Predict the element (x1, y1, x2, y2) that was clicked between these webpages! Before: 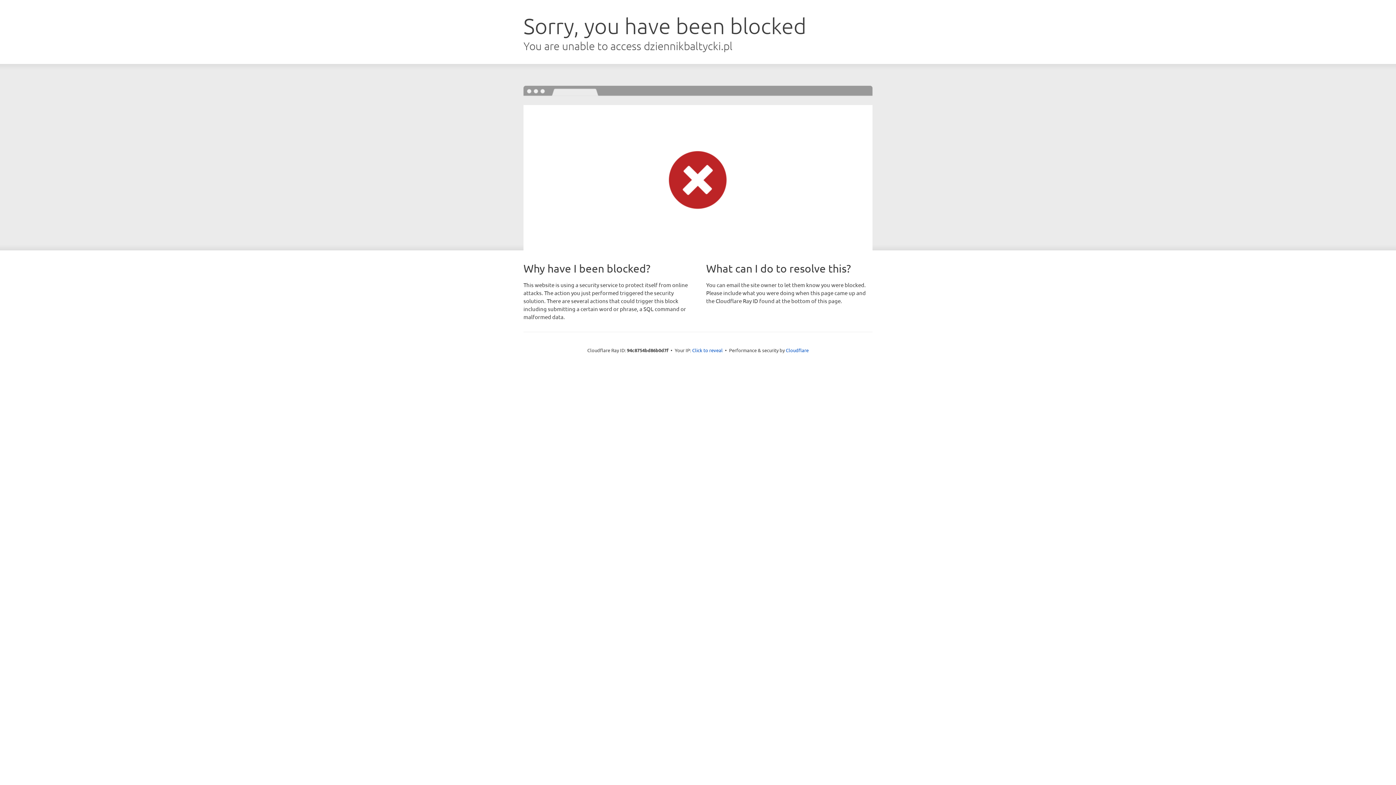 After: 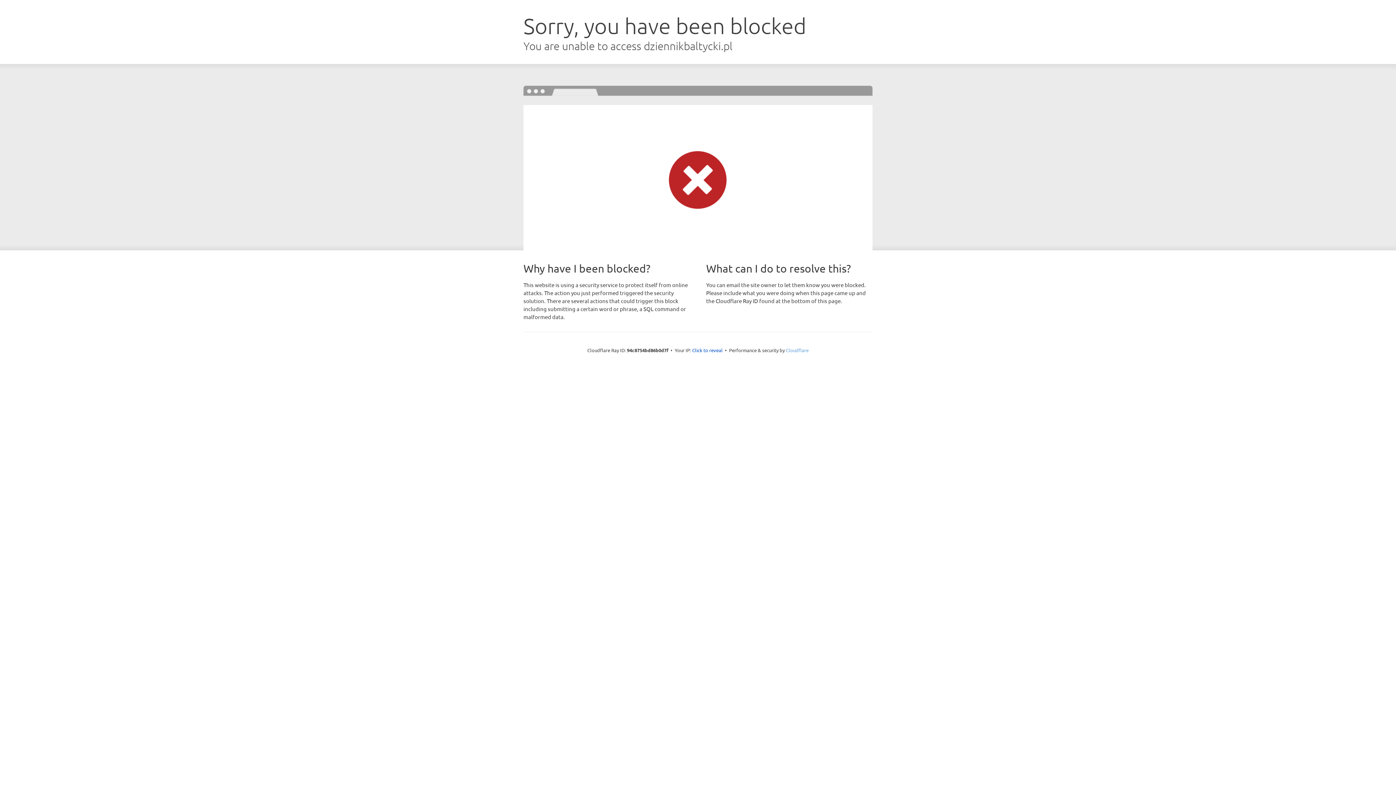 Action: bbox: (786, 347, 808, 353) label: Cloudflare